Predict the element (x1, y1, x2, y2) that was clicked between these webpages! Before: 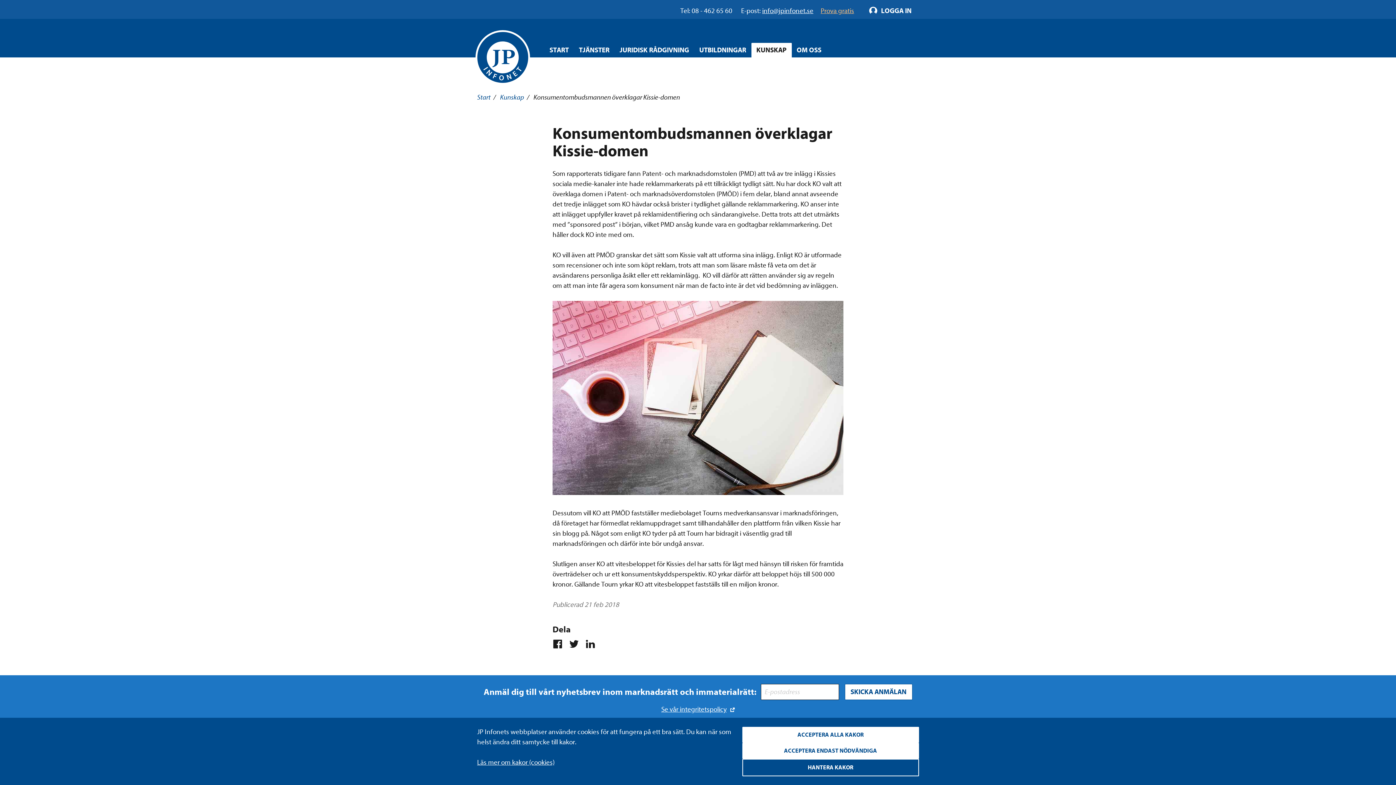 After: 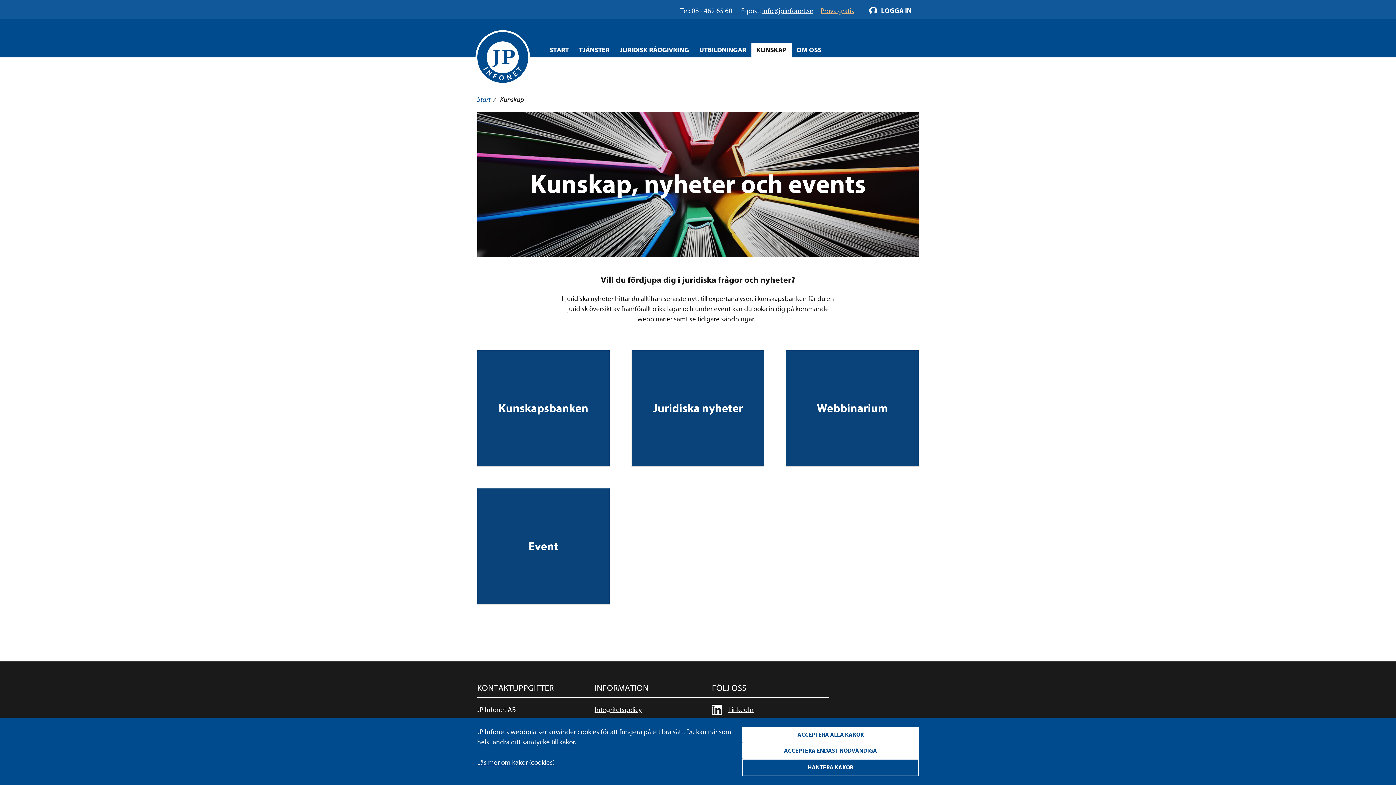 Action: label: Öppna overlay meny bbox: (751, 43, 791, 57)